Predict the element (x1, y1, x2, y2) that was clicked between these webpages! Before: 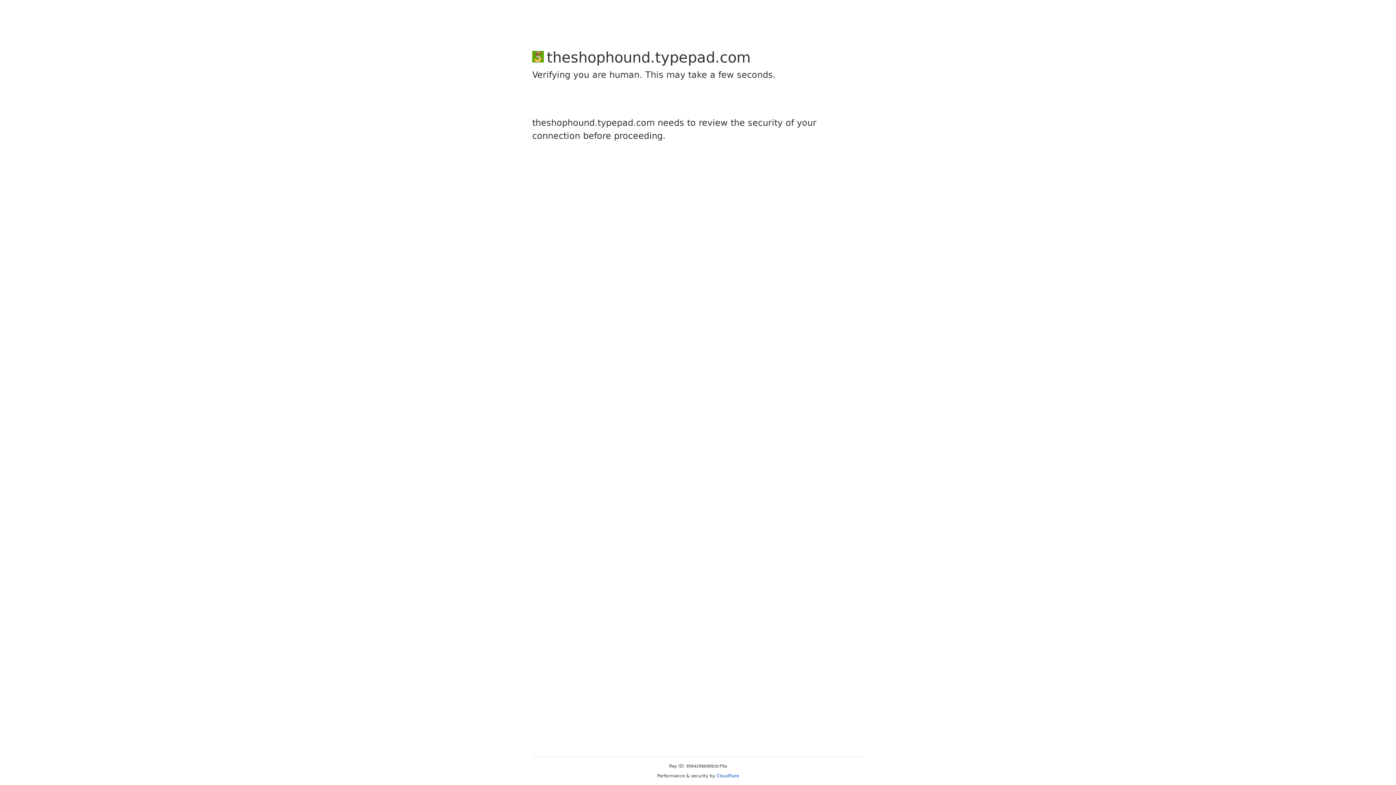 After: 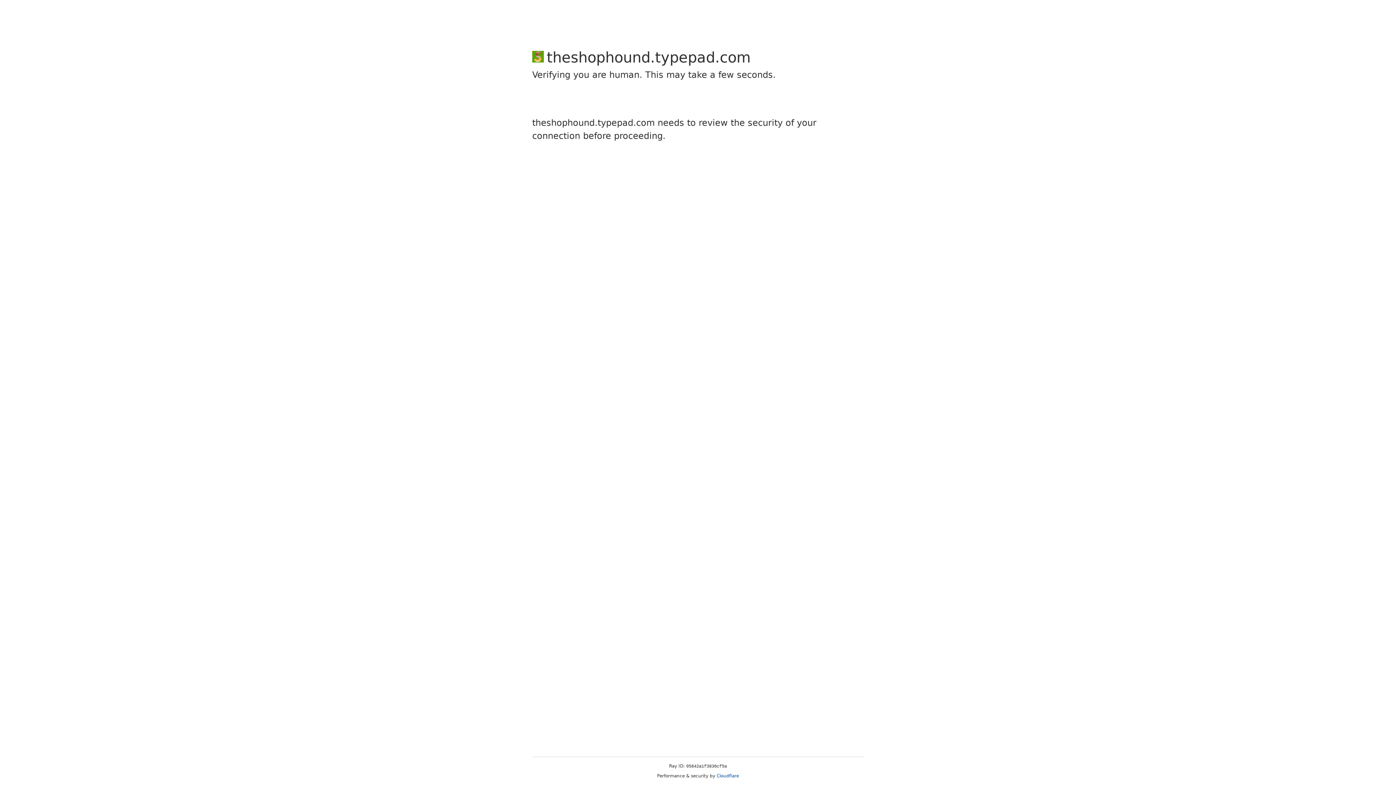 Action: label: Cloudflare bbox: (716, 773, 739, 778)